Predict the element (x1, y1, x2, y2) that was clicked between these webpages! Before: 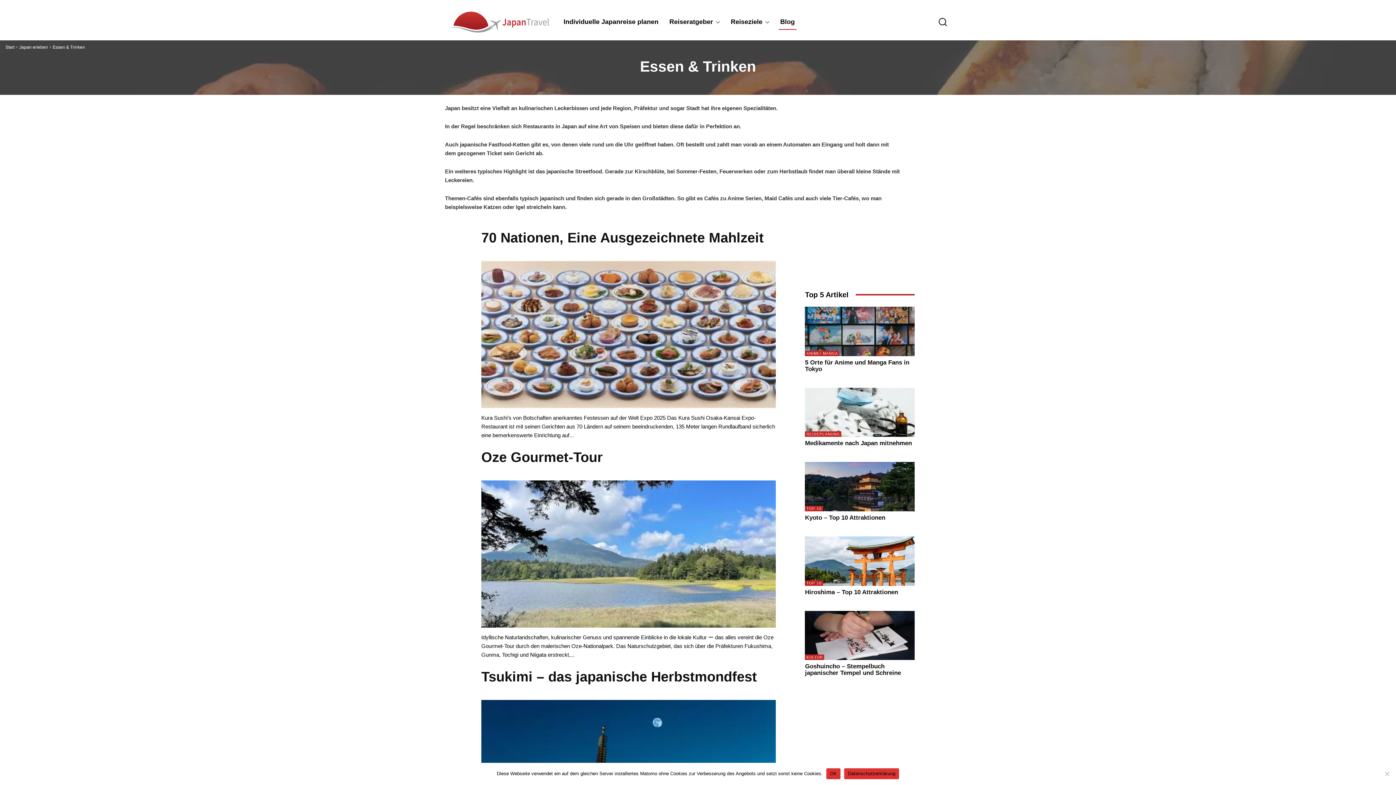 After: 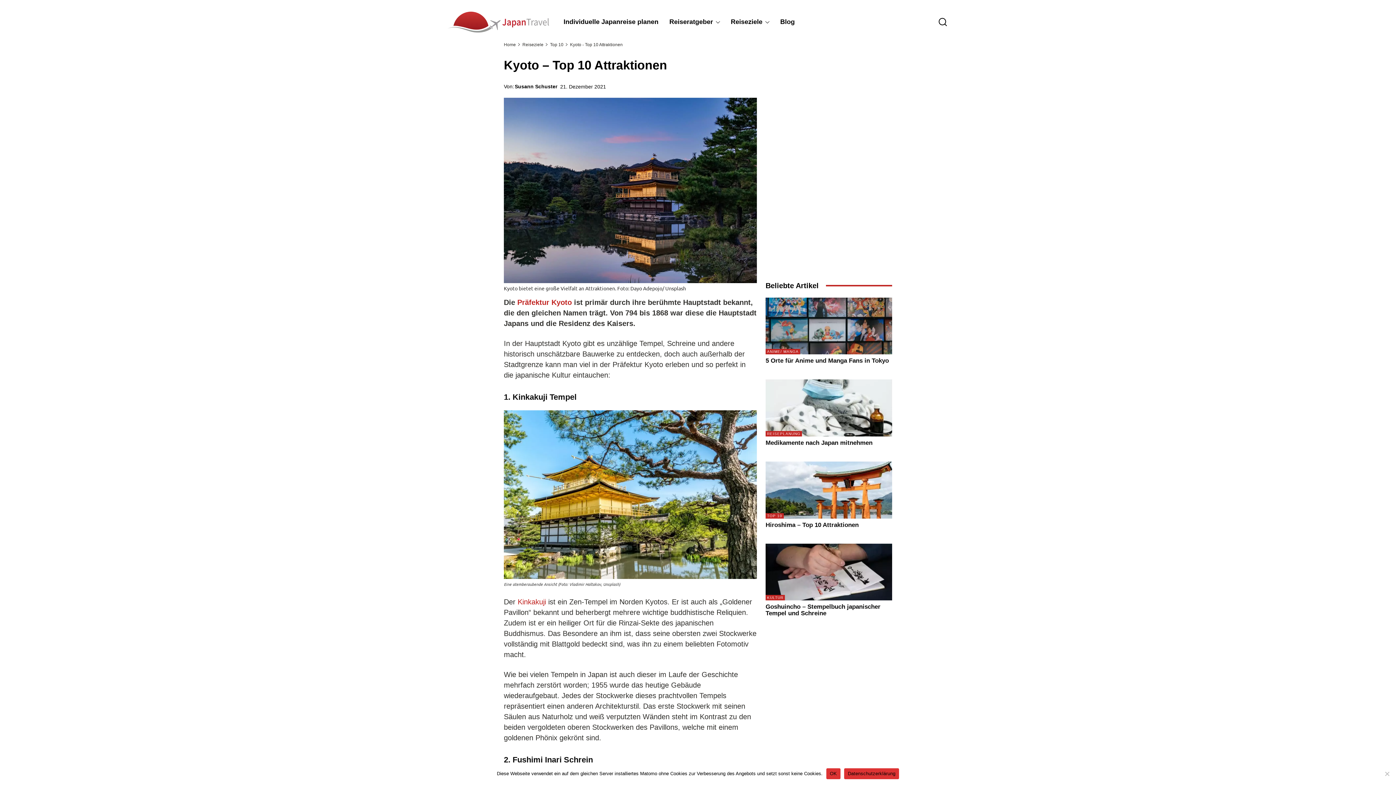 Action: bbox: (805, 462, 914, 511)